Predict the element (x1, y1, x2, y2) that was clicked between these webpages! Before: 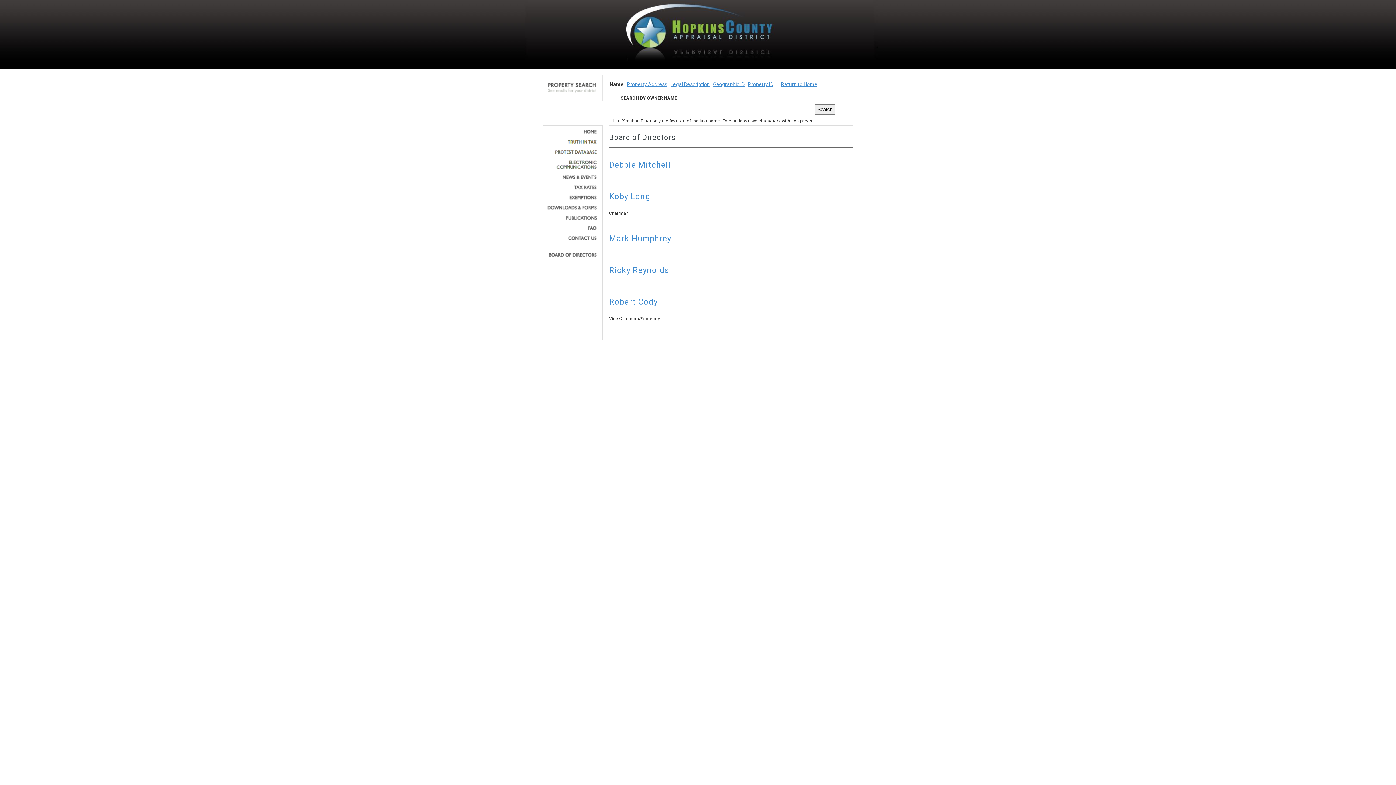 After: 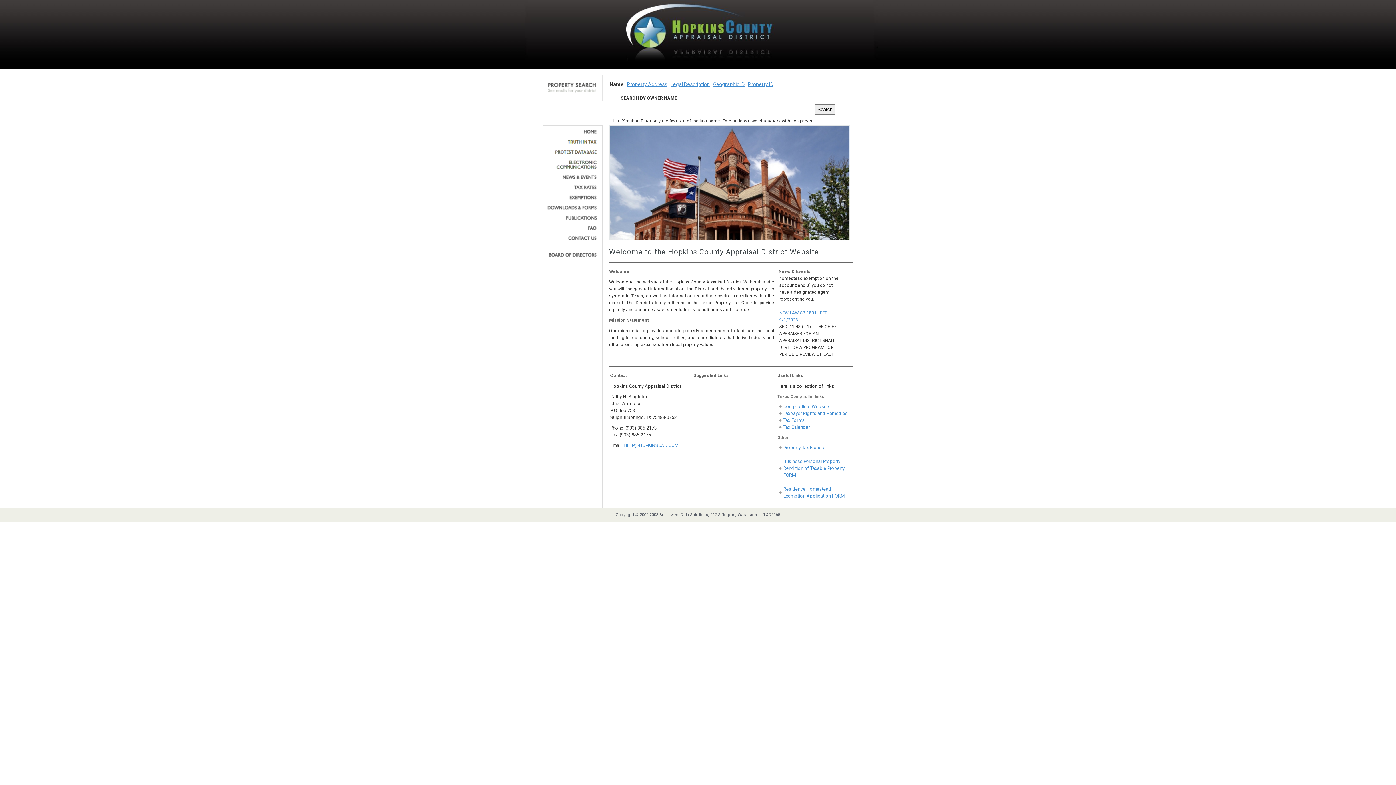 Action: bbox: (781, 81, 817, 87) label: Return to Home